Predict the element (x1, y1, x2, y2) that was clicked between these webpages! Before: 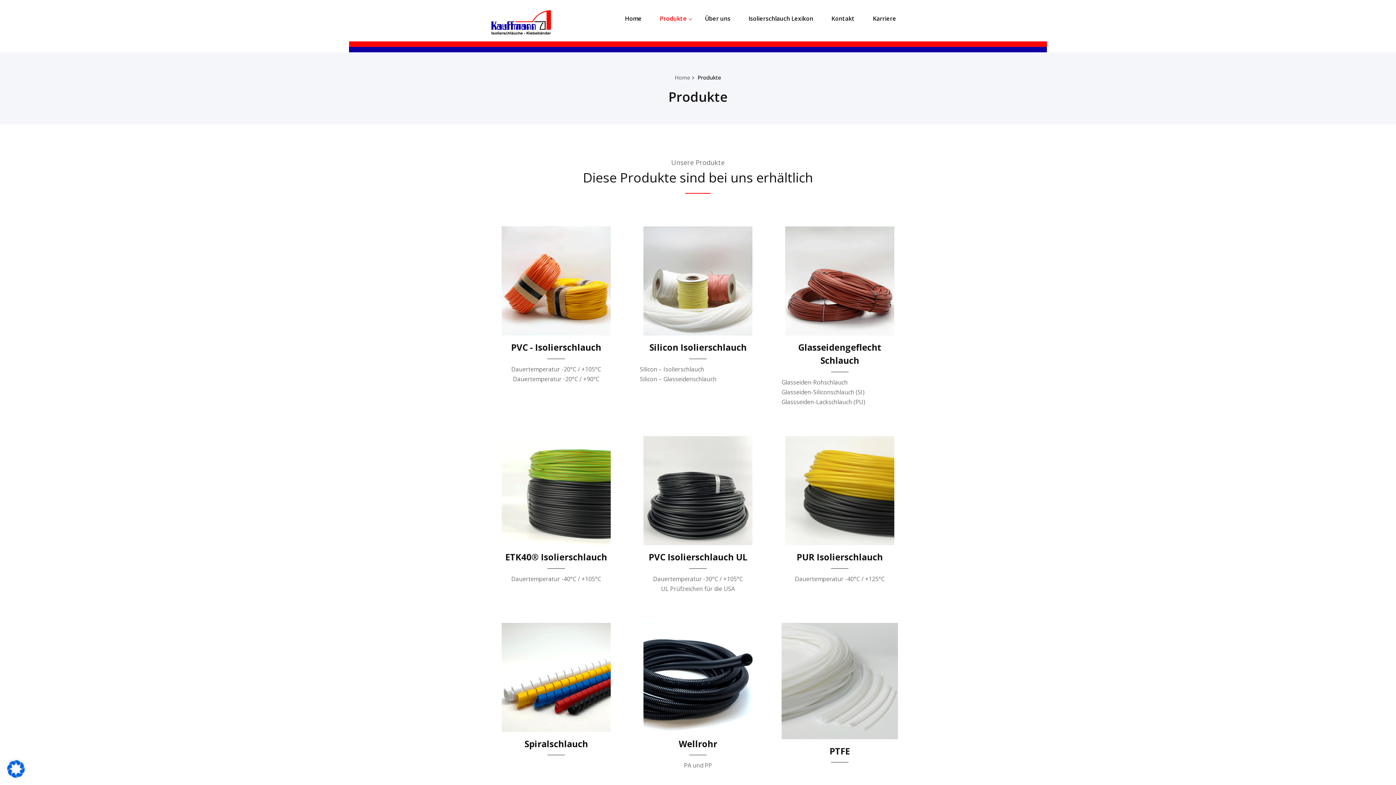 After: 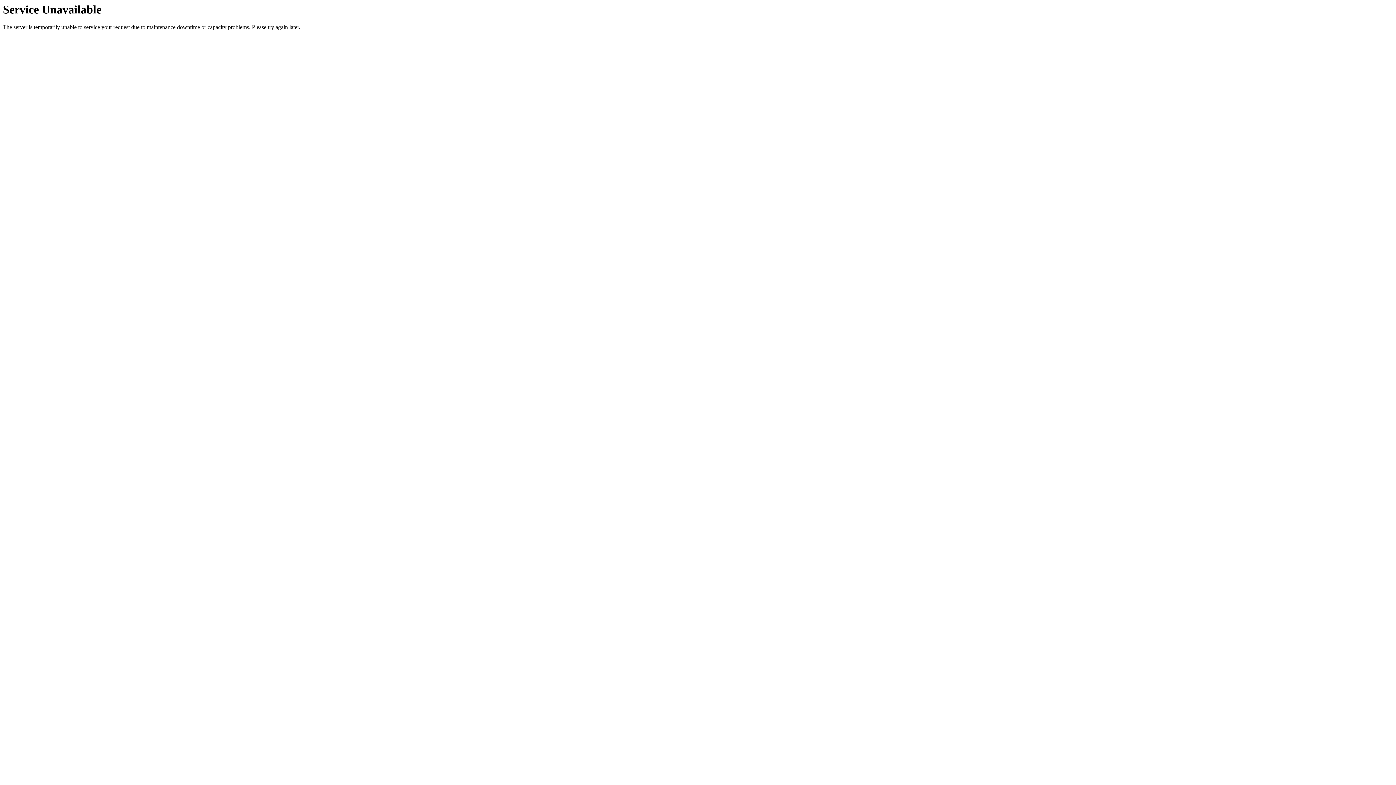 Action: bbox: (490, 0, 562, 45)